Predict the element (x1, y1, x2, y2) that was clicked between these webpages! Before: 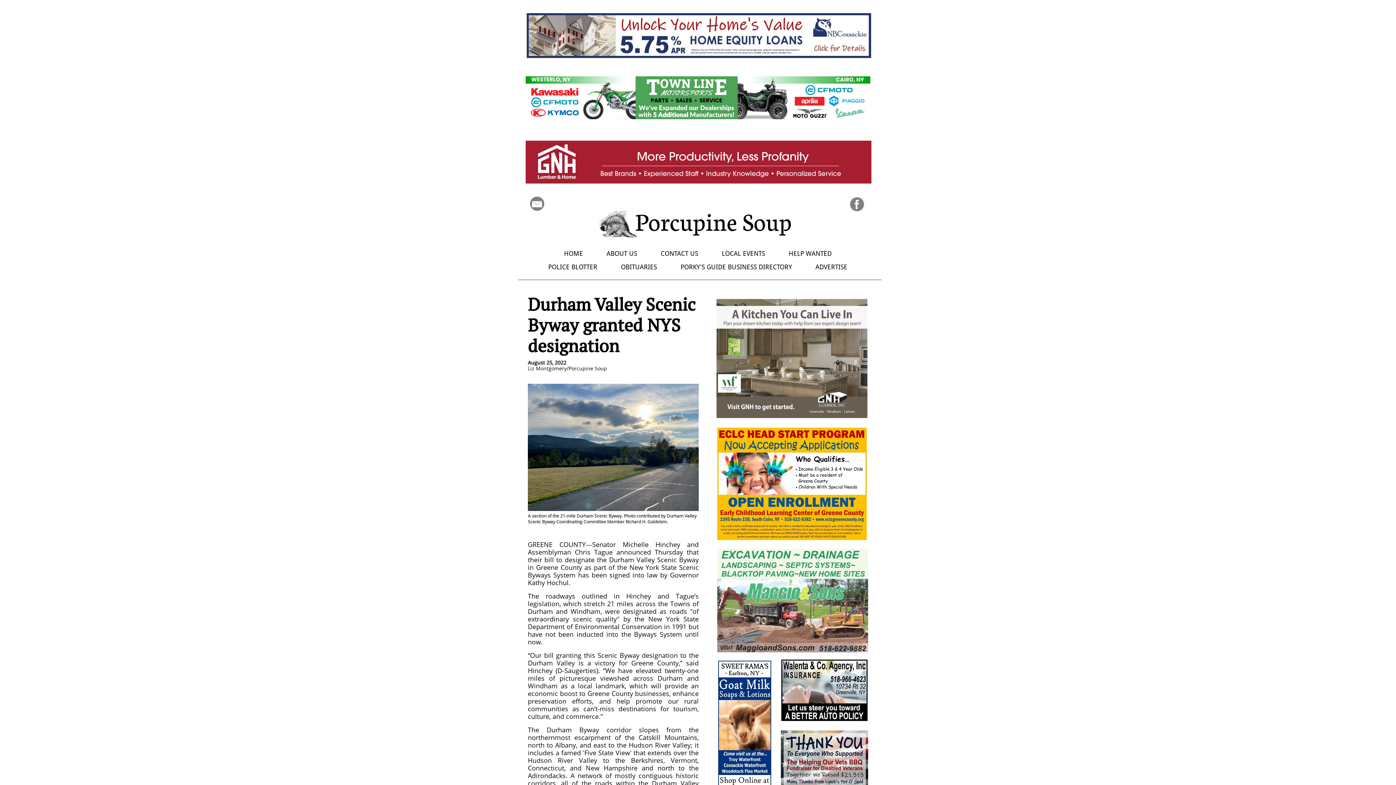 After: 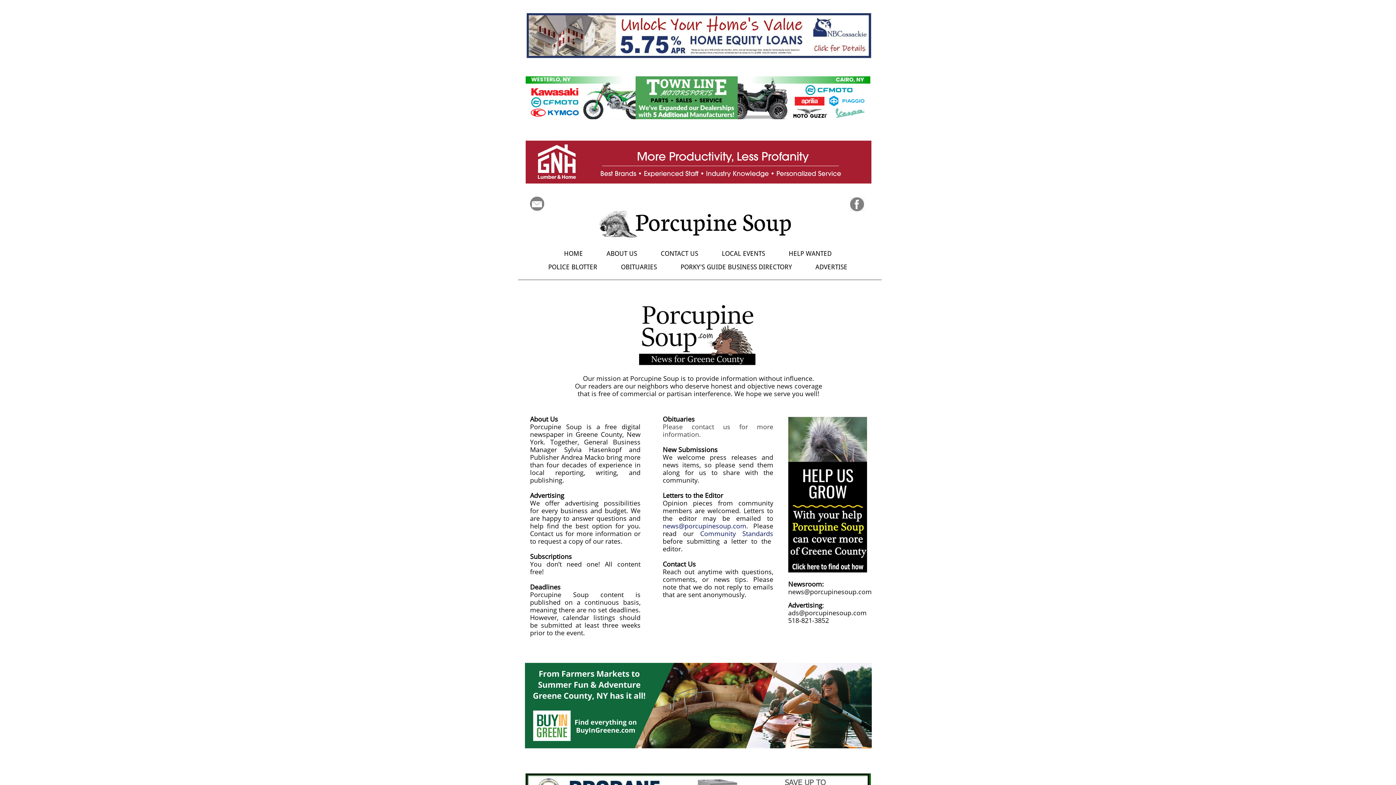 Action: label: CONTACT US bbox: (660, 249, 698, 257)